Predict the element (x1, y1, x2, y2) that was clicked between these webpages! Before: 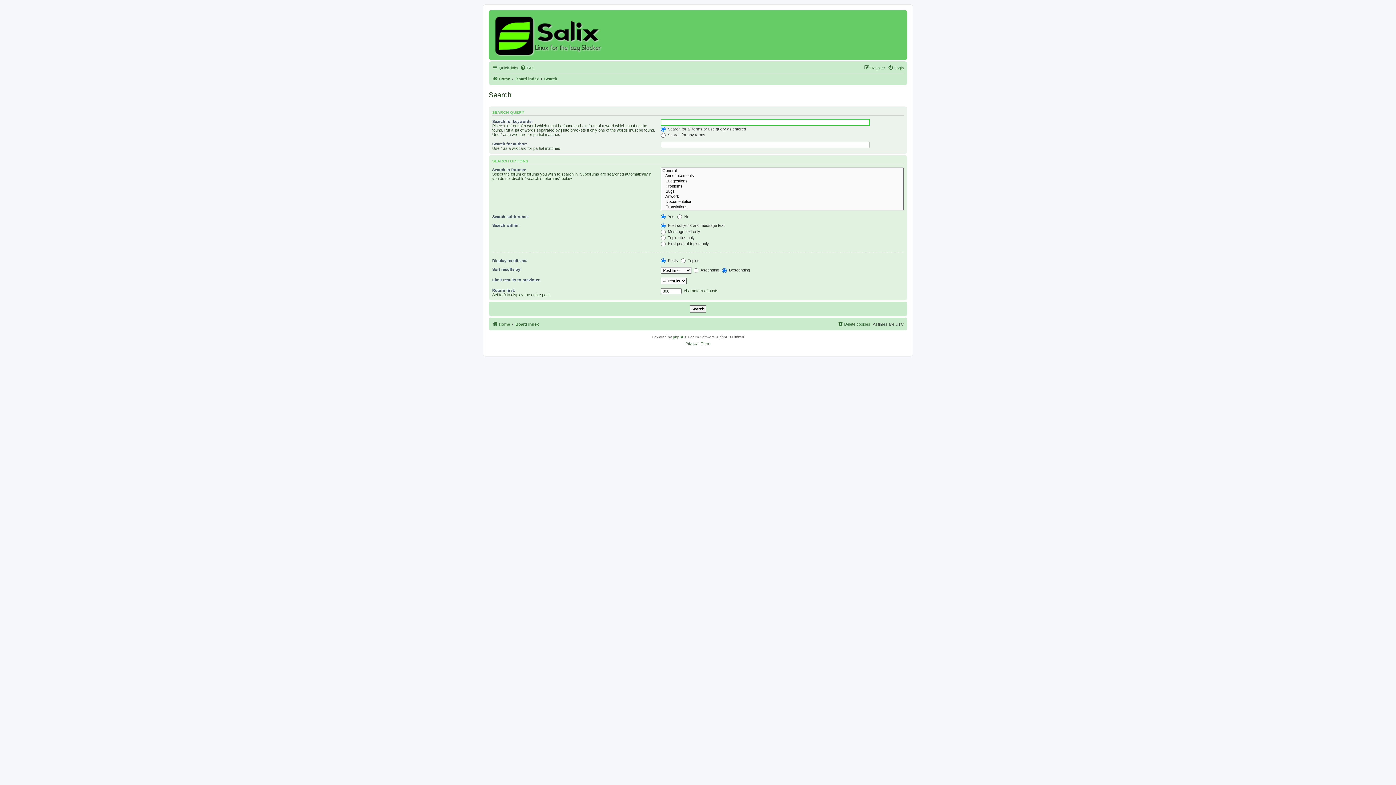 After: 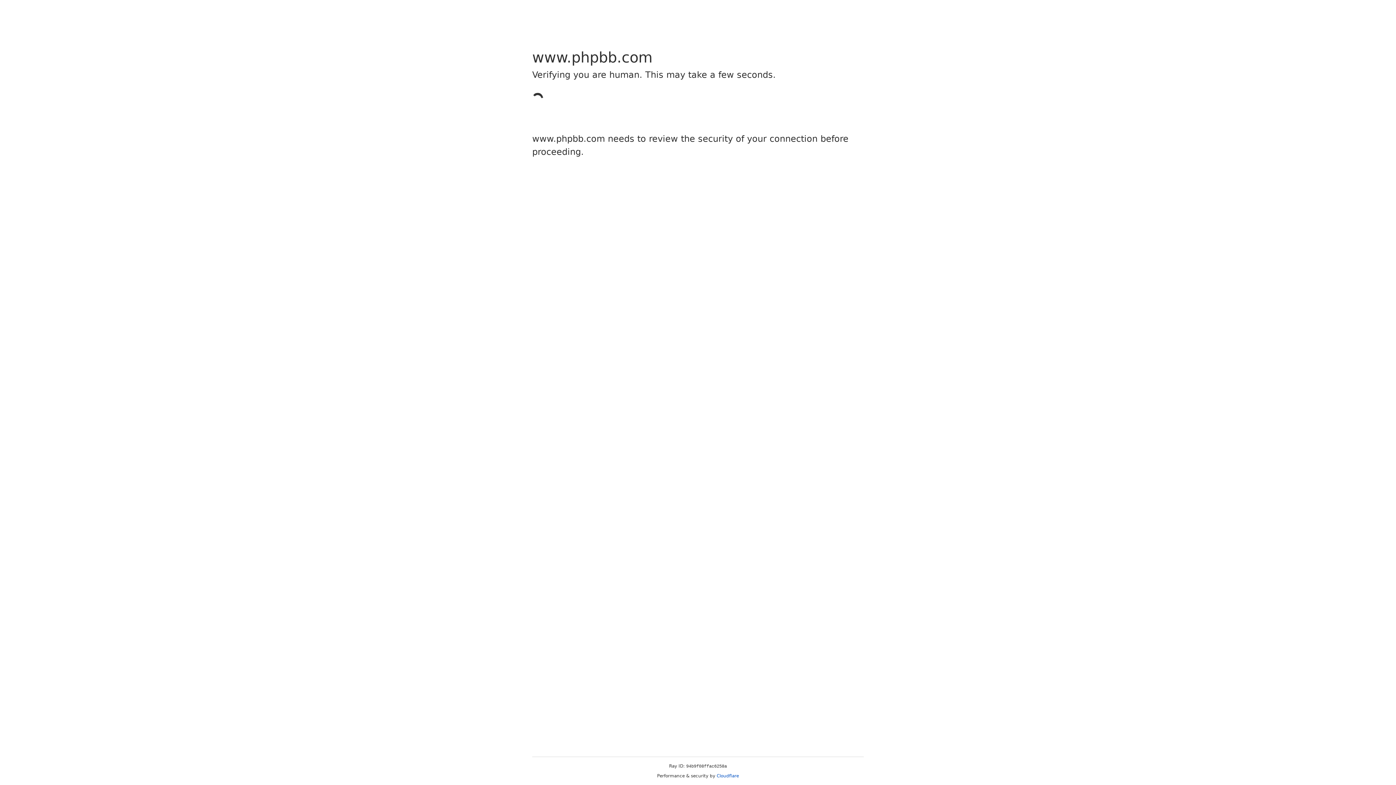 Action: bbox: (673, 334, 684, 340) label: phpBB